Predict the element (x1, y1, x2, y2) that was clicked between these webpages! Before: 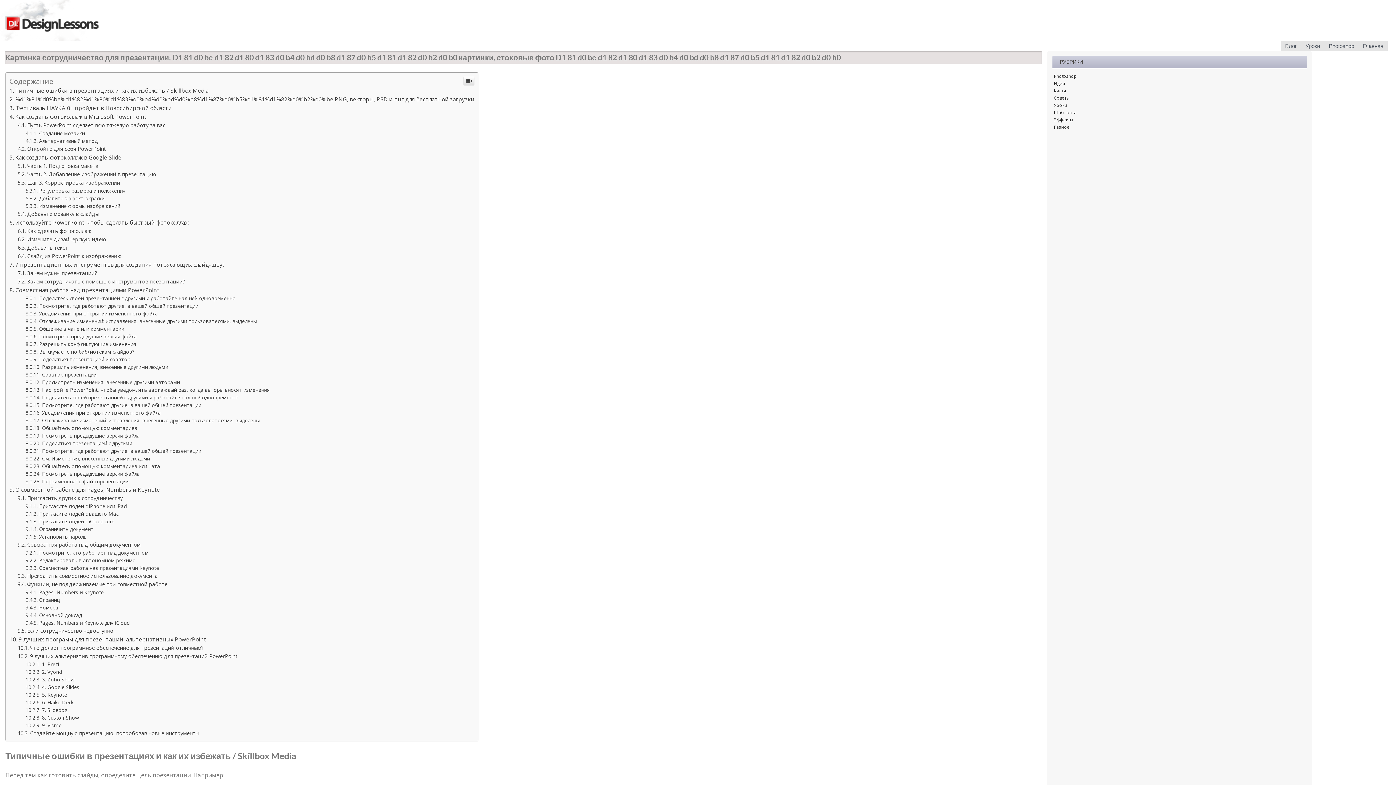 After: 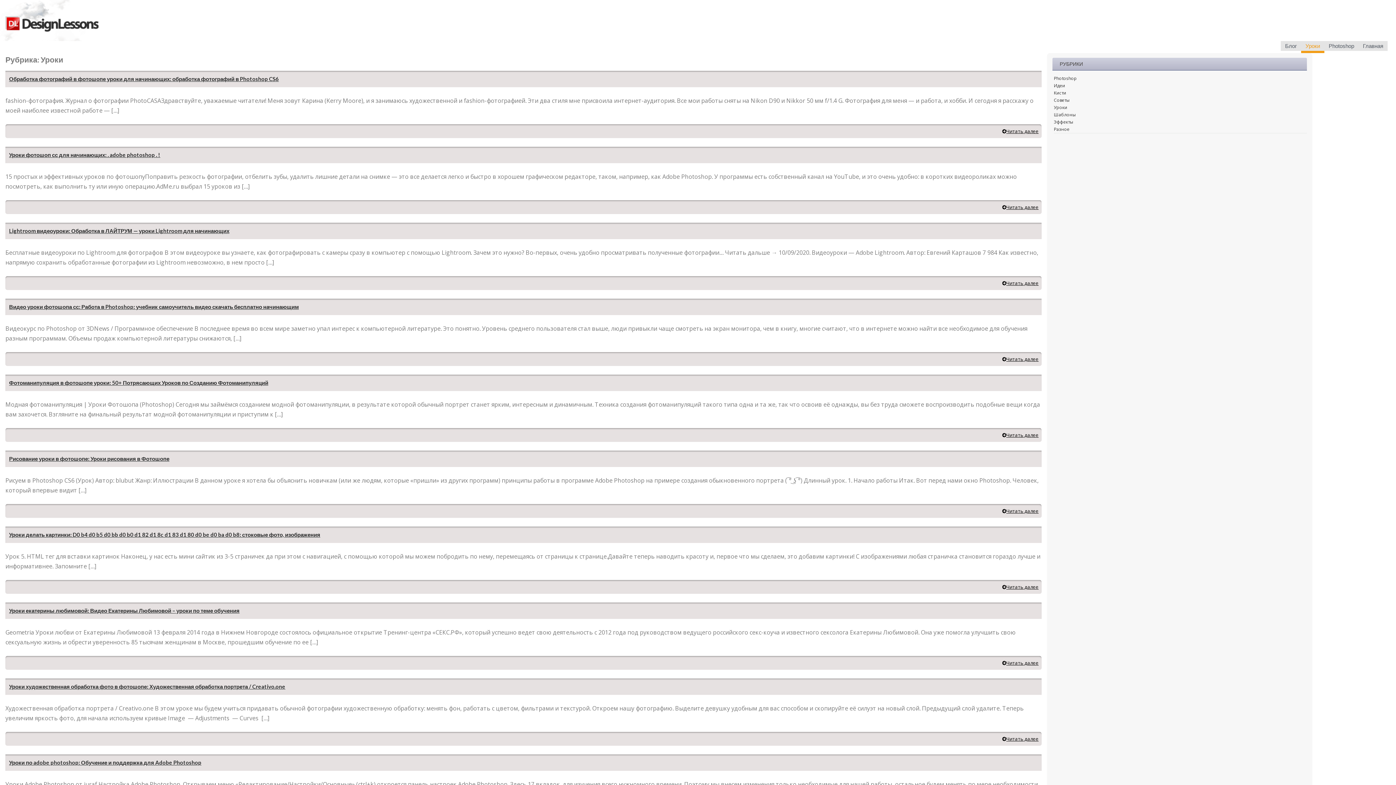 Action: bbox: (1054, 206, 1067, 212) label: Уроки